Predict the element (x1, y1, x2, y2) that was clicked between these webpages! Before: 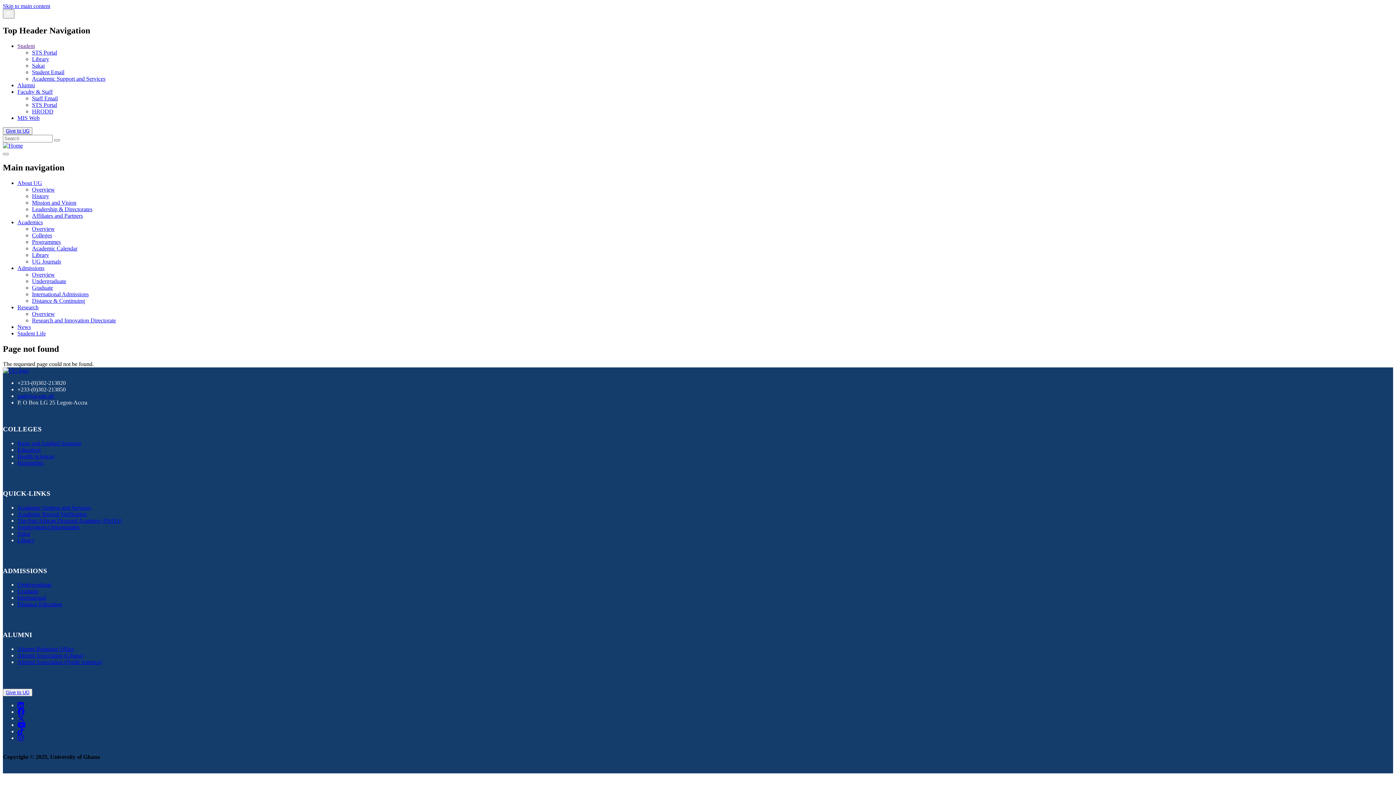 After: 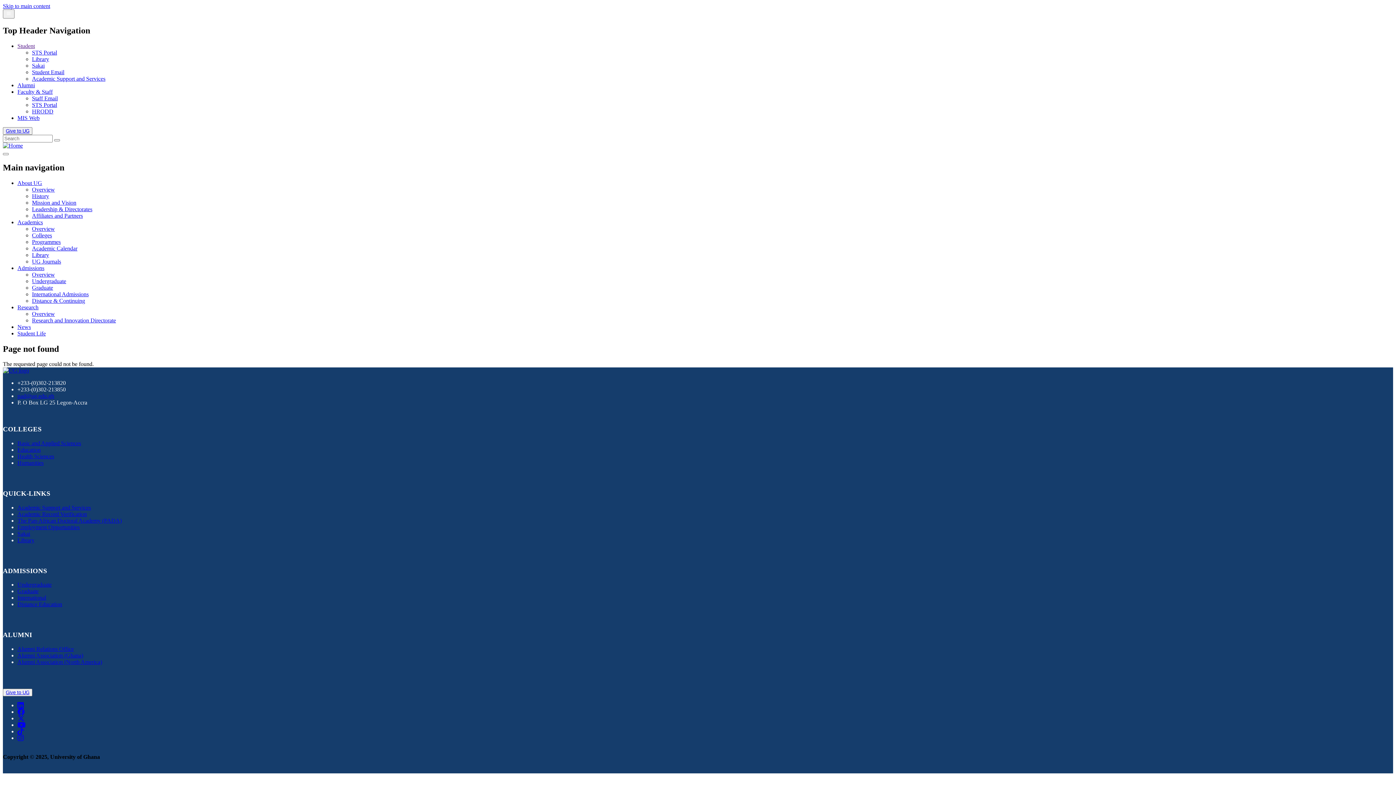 Action: bbox: (32, 75, 105, 81) label: Academic Support and Services